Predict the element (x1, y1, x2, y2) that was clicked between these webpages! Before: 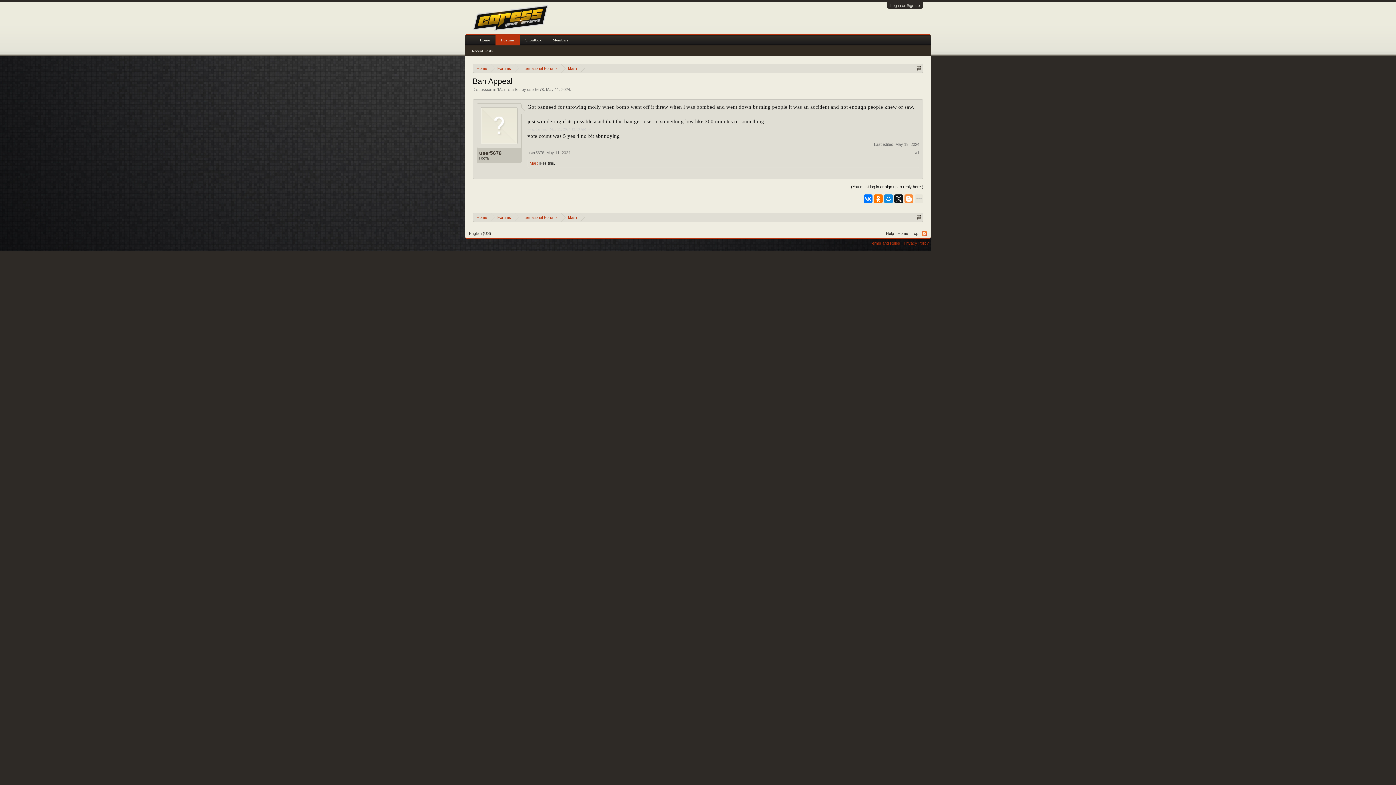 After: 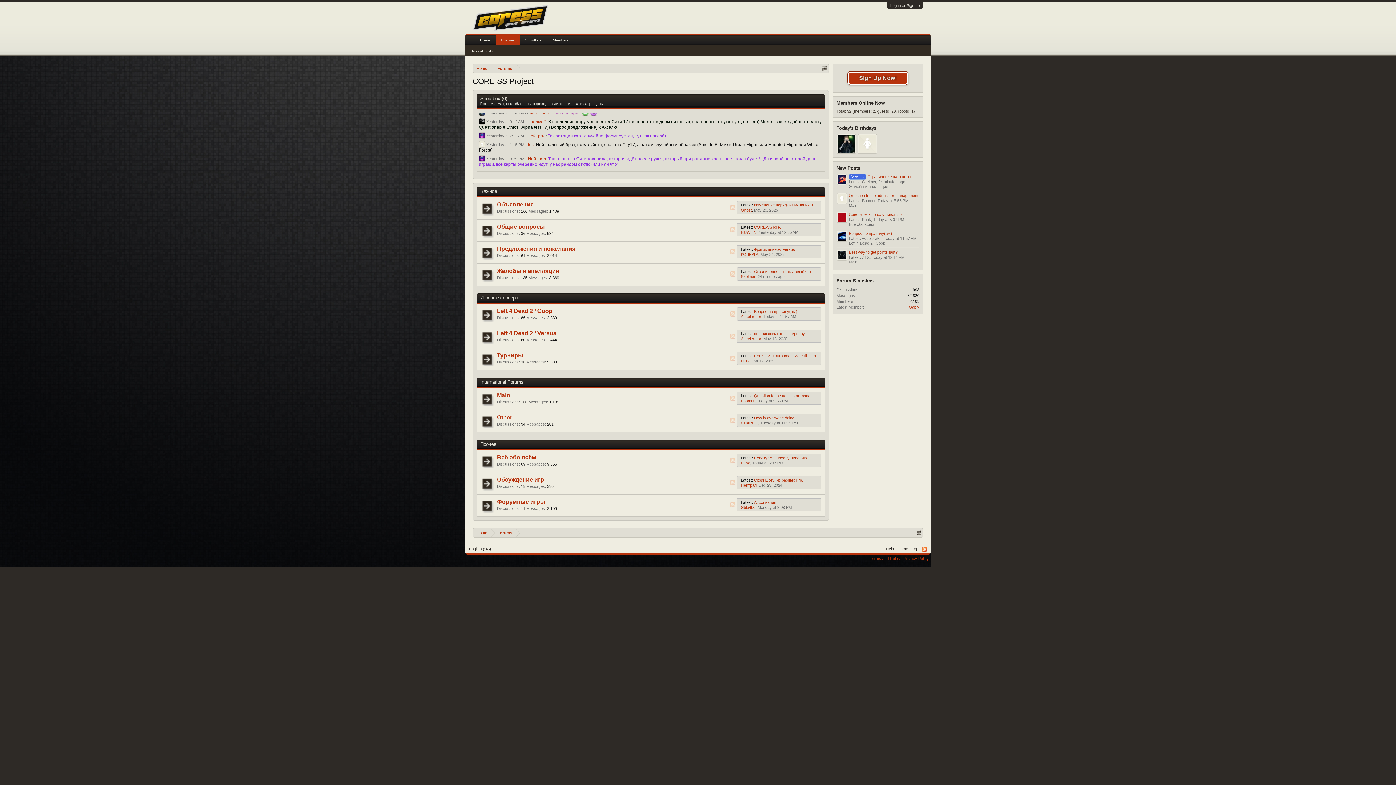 Action: bbox: (514, 64, 561, 73) label: International Forums